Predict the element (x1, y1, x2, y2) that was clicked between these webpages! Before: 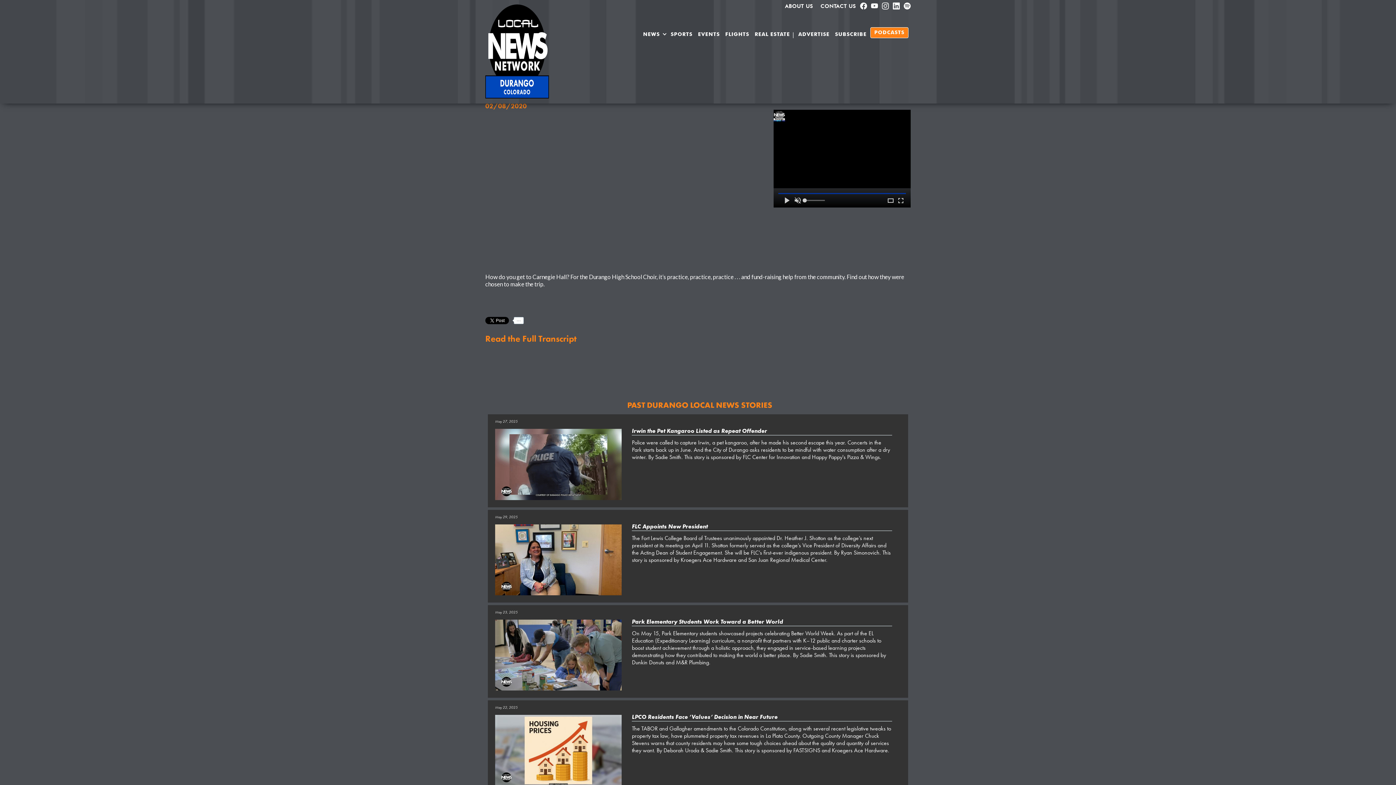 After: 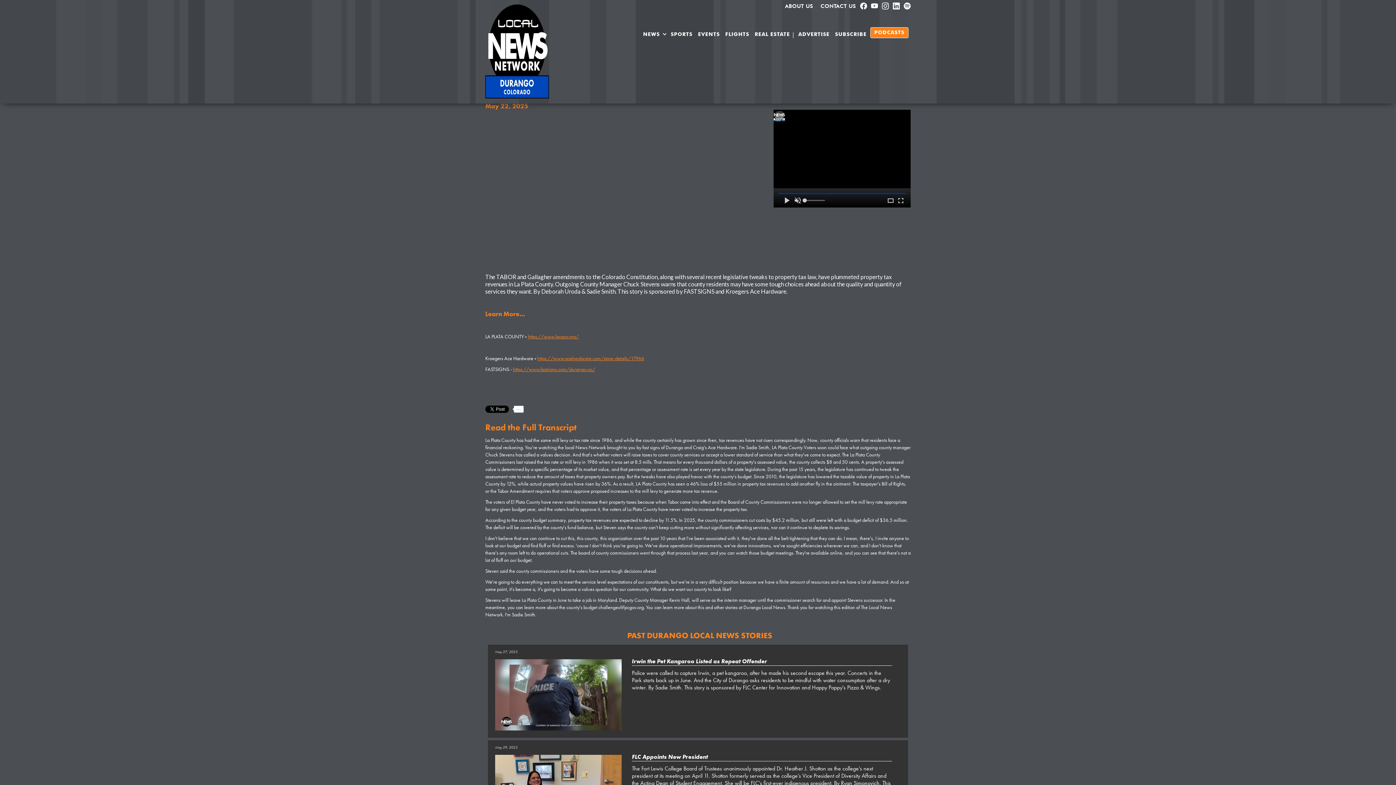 Action: label: May 22, 2025
LPCO Residents Face ‘Values’ Decision in Near Future
The TABOR and Gallagher amendments to the Colorado Constitution, along with several recent legislative tweaks to property tax law, have plummeted property tax revenues in La Plata County. Outgoing County Manager Chuck Stevens warns that county residents may have some tough choices ahead about the quality and quantity of services they want. By Deborah Uroda & Sadie Smith. This story is sponsored by FASTSIGNS and Kroegers Ace Hardware. bbox: (491, 704, 904, 790)